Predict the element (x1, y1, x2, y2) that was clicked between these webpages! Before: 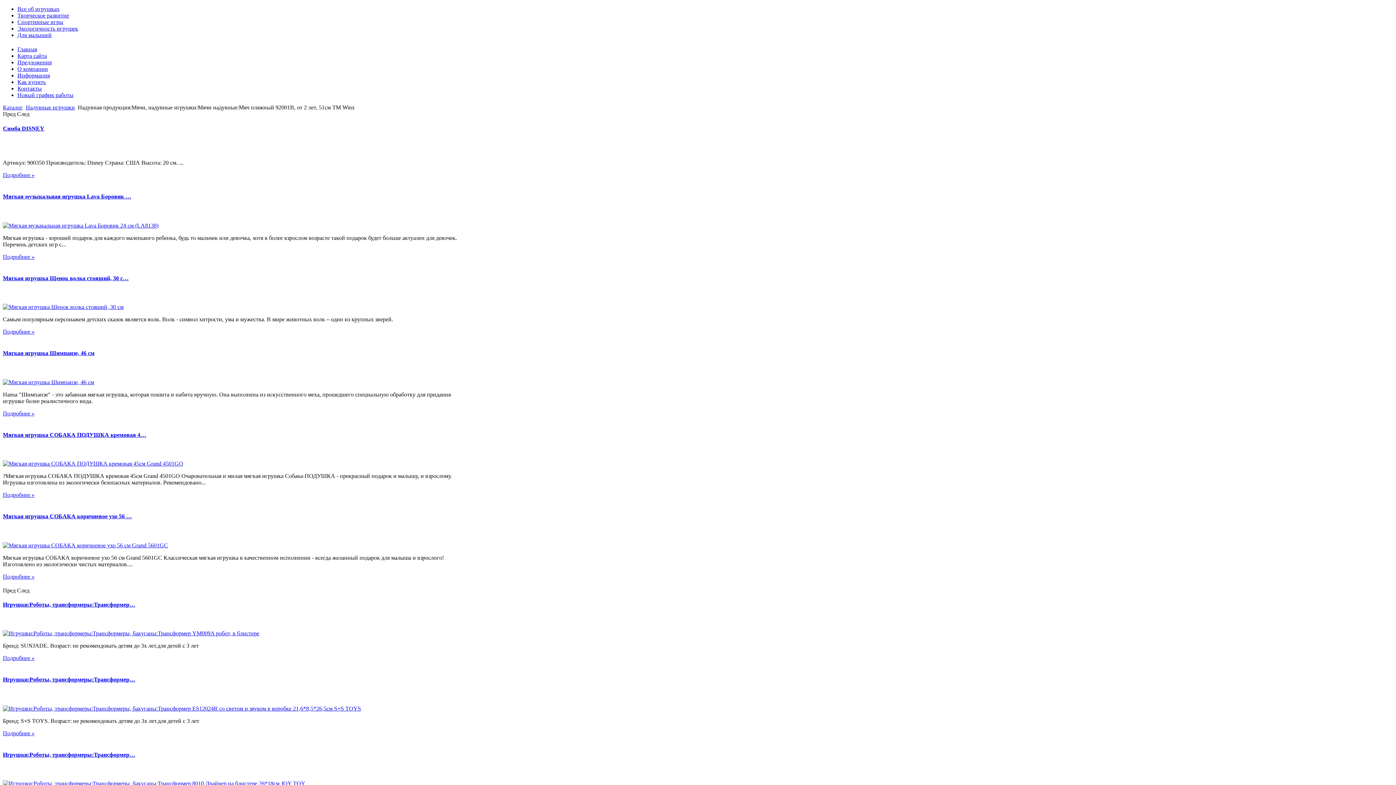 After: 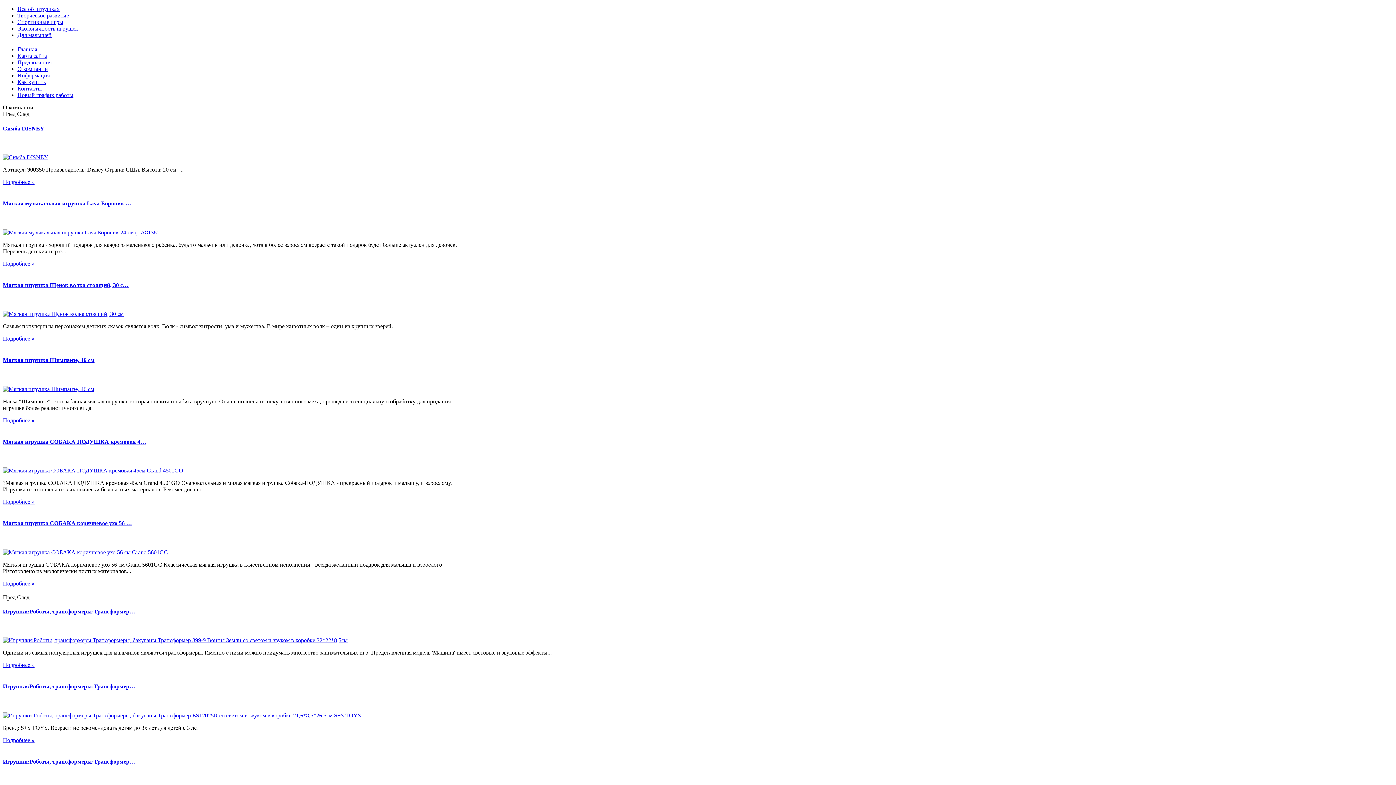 Action: bbox: (17, 65, 48, 72) label: О компании